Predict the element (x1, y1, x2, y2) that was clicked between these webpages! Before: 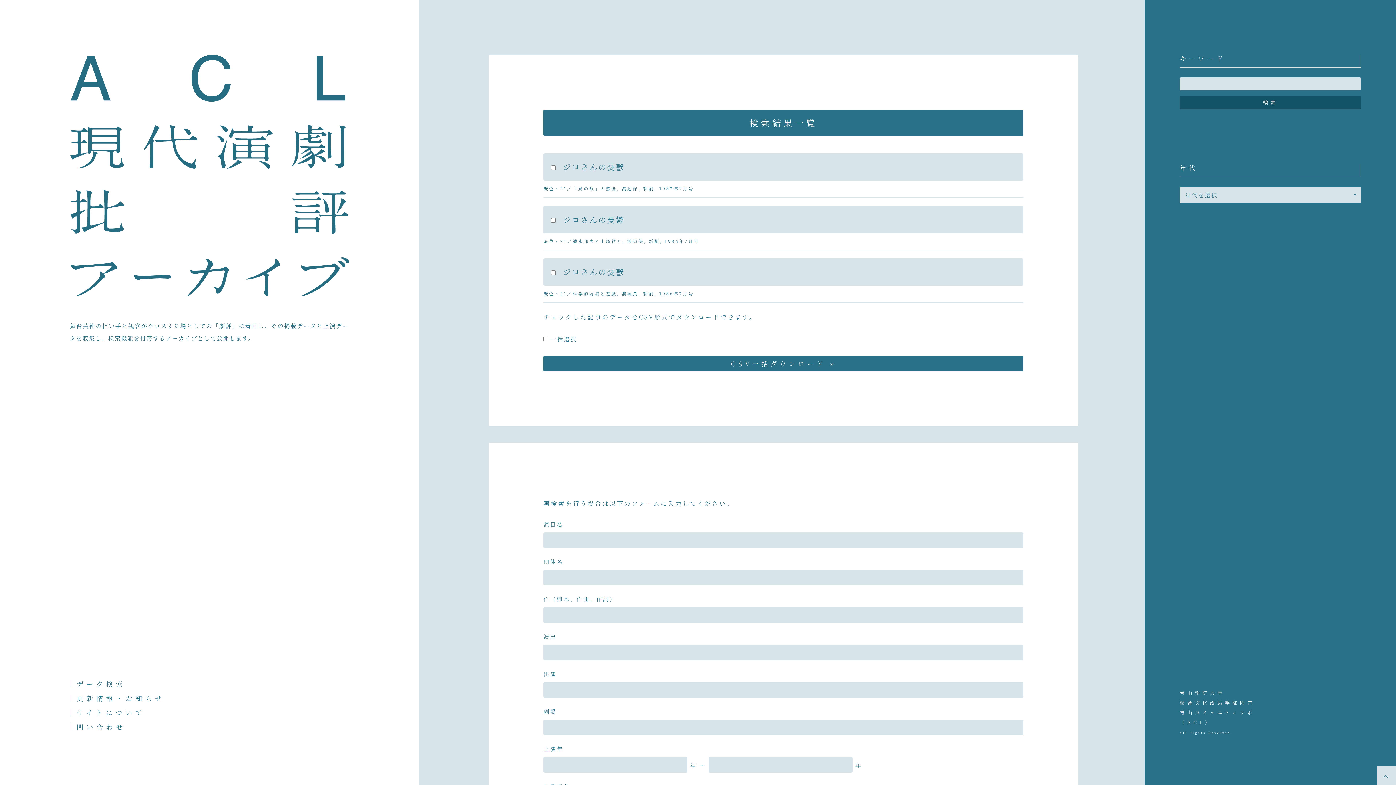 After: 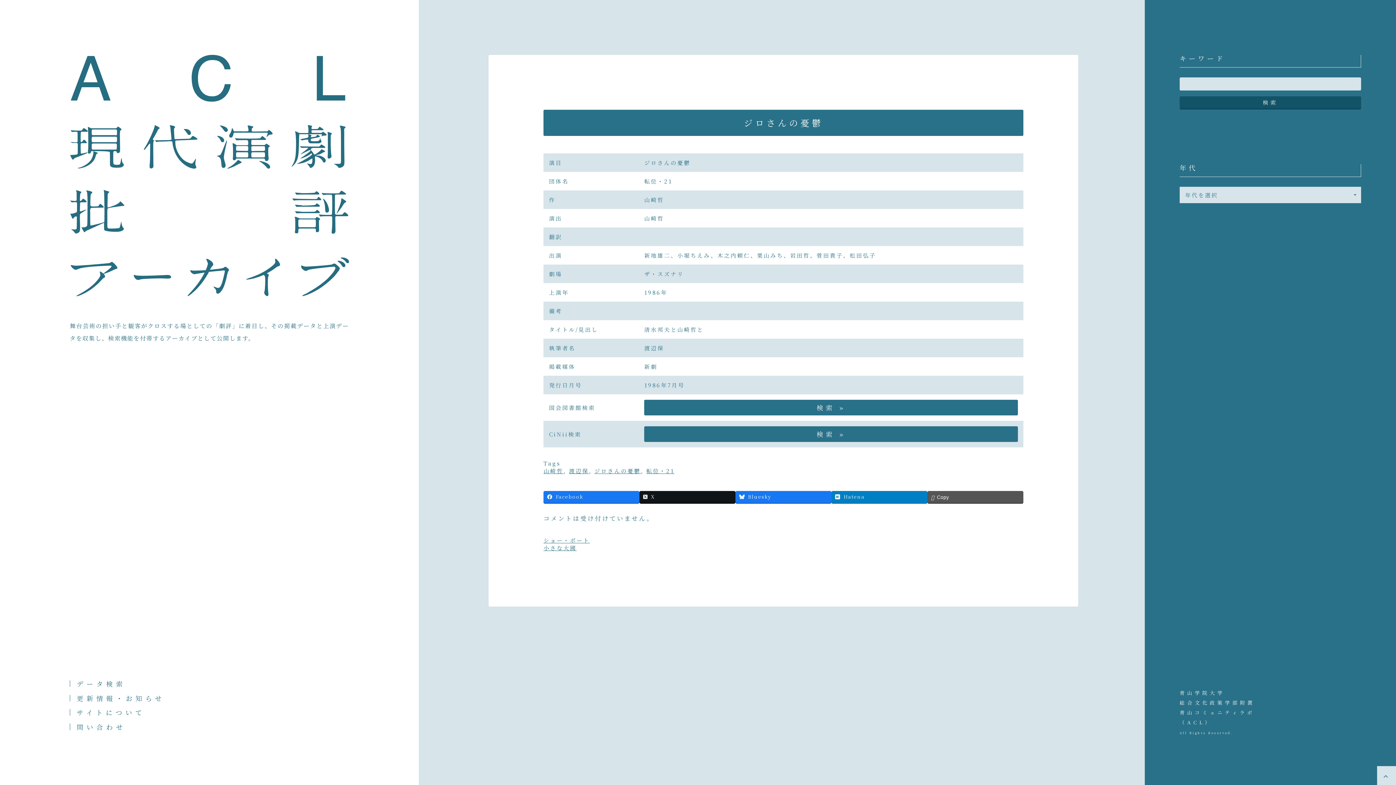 Action: label: ジロさんの憂鬱 bbox: (563, 214, 624, 225)